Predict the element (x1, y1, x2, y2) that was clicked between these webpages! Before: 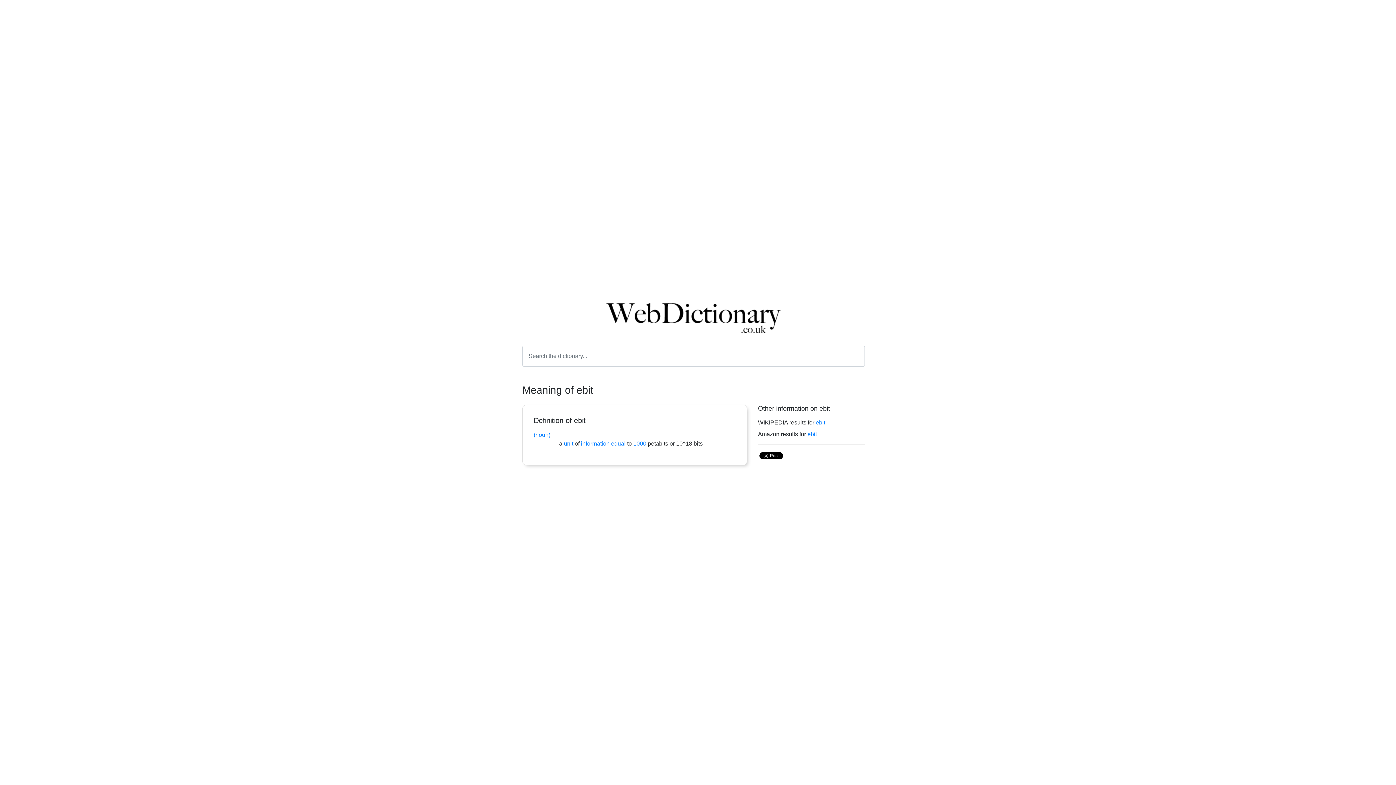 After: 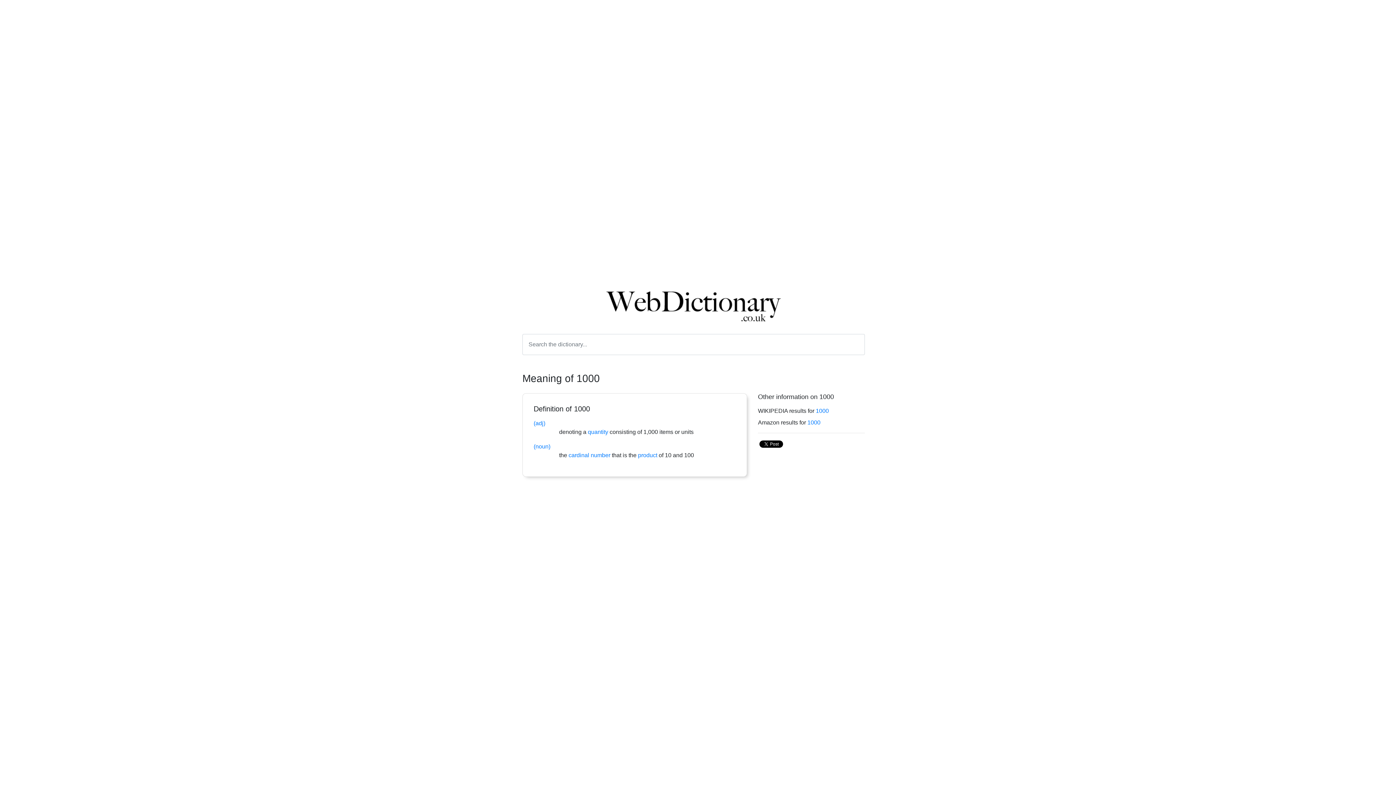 Action: label: 1000 bbox: (633, 440, 646, 446)